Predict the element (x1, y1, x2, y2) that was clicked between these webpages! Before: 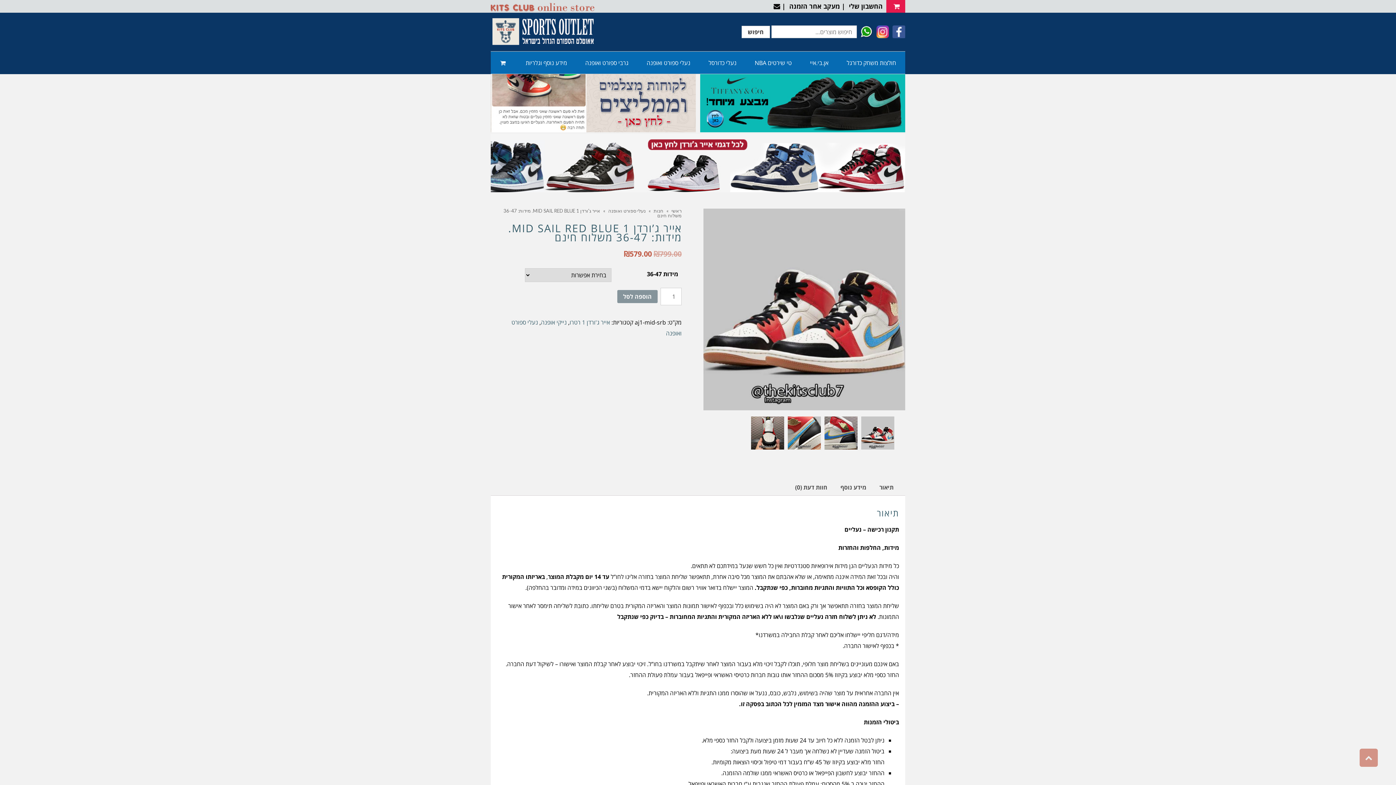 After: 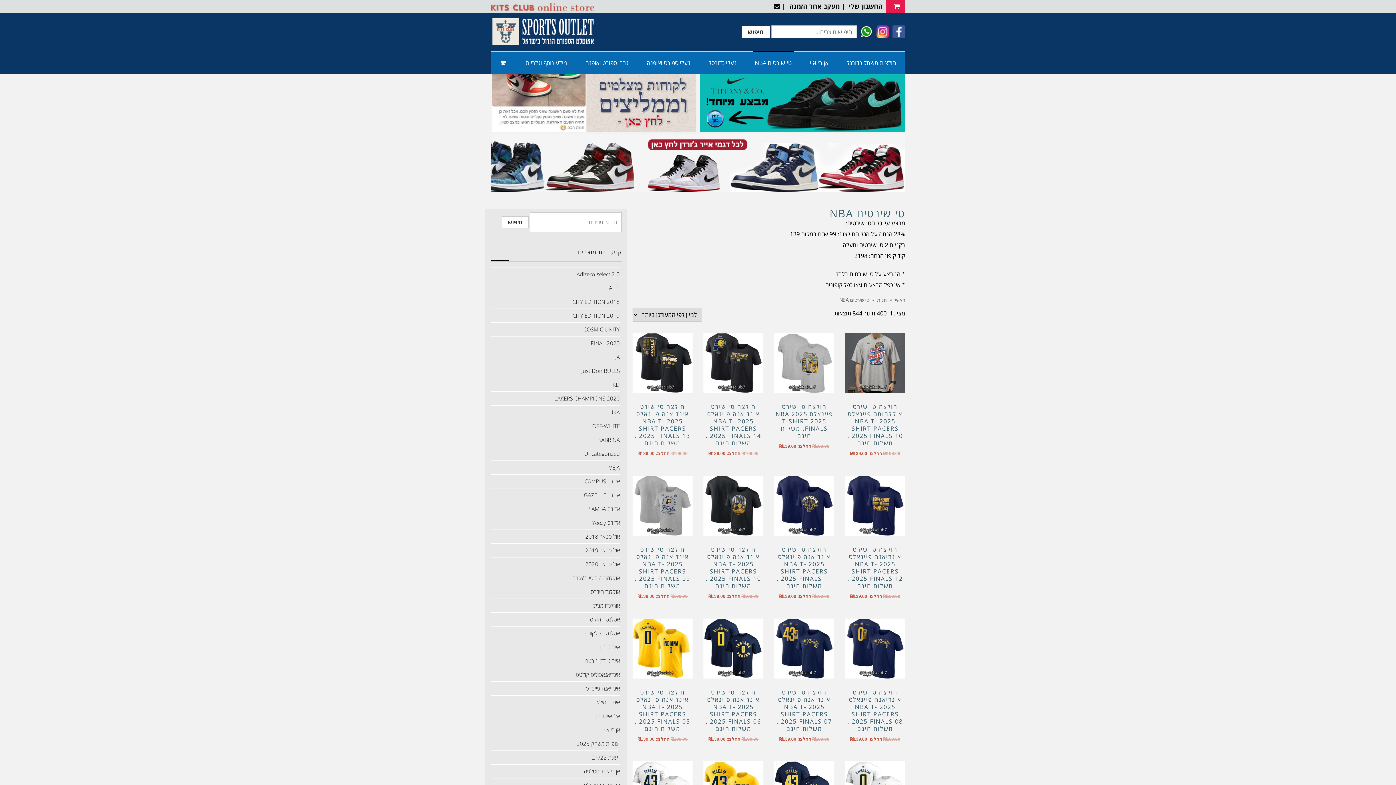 Action: label: טי שירטים NBA bbox: (753, 50, 793, 73)